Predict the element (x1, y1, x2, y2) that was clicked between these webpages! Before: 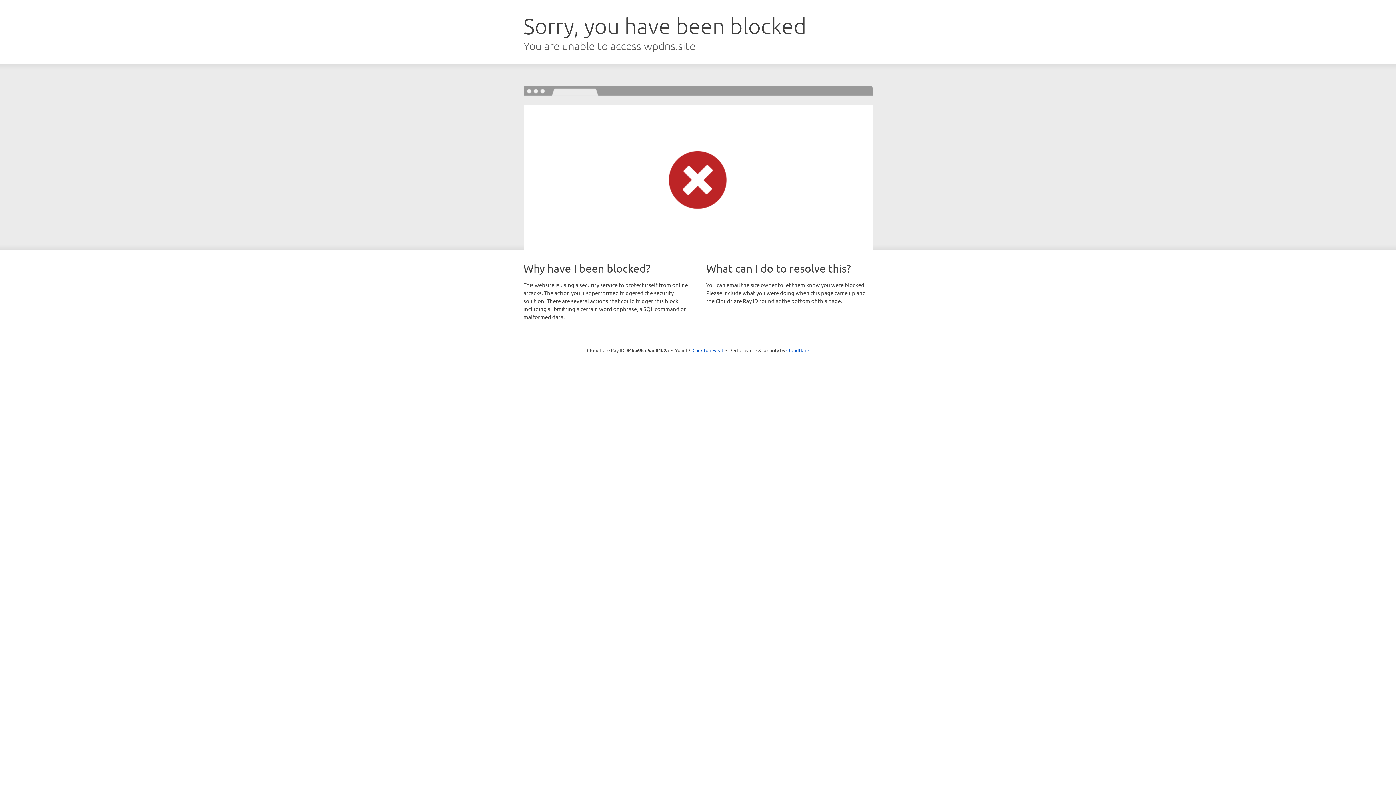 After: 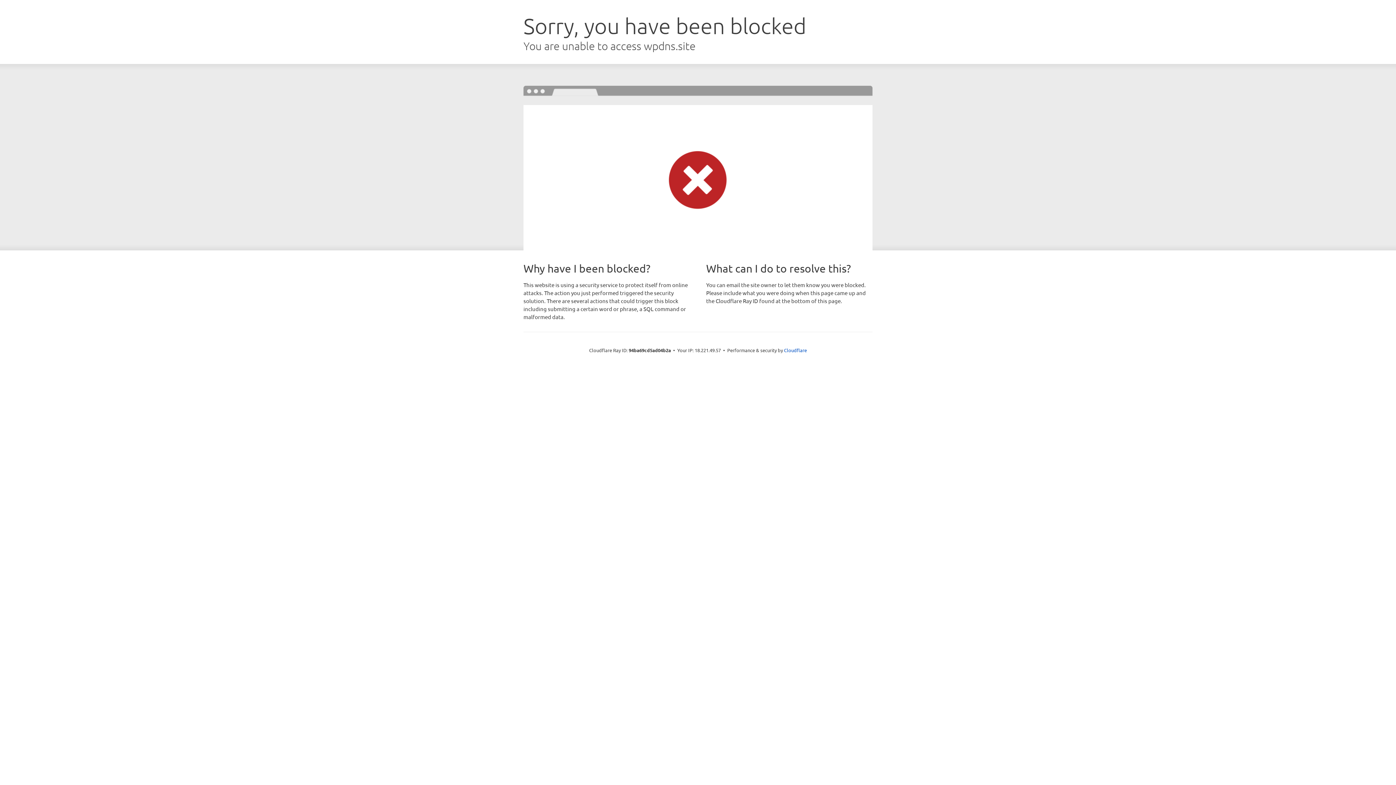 Action: label: Click to reveal bbox: (692, 346, 723, 353)